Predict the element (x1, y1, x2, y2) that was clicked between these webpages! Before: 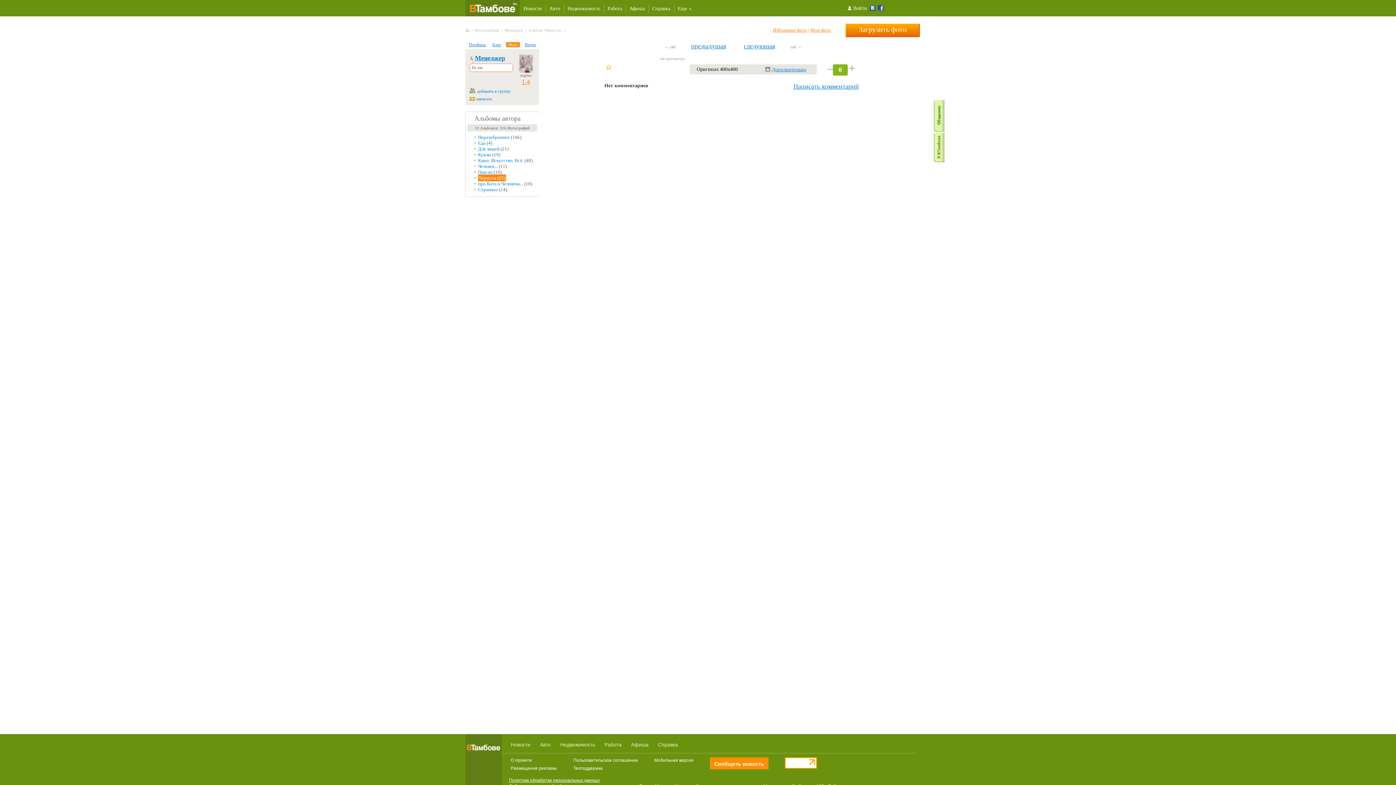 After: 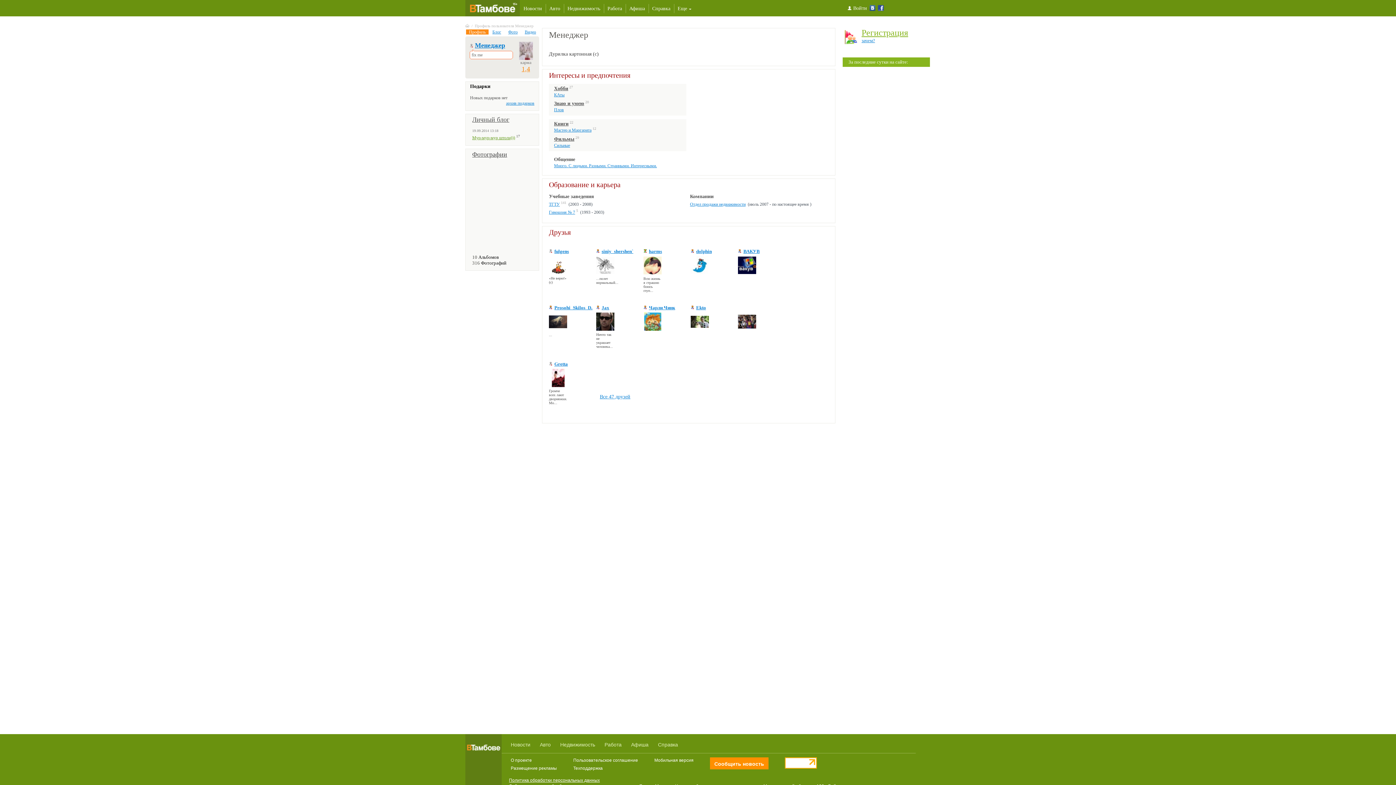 Action: bbox: (469, 42, 485, 47) label: Профиль